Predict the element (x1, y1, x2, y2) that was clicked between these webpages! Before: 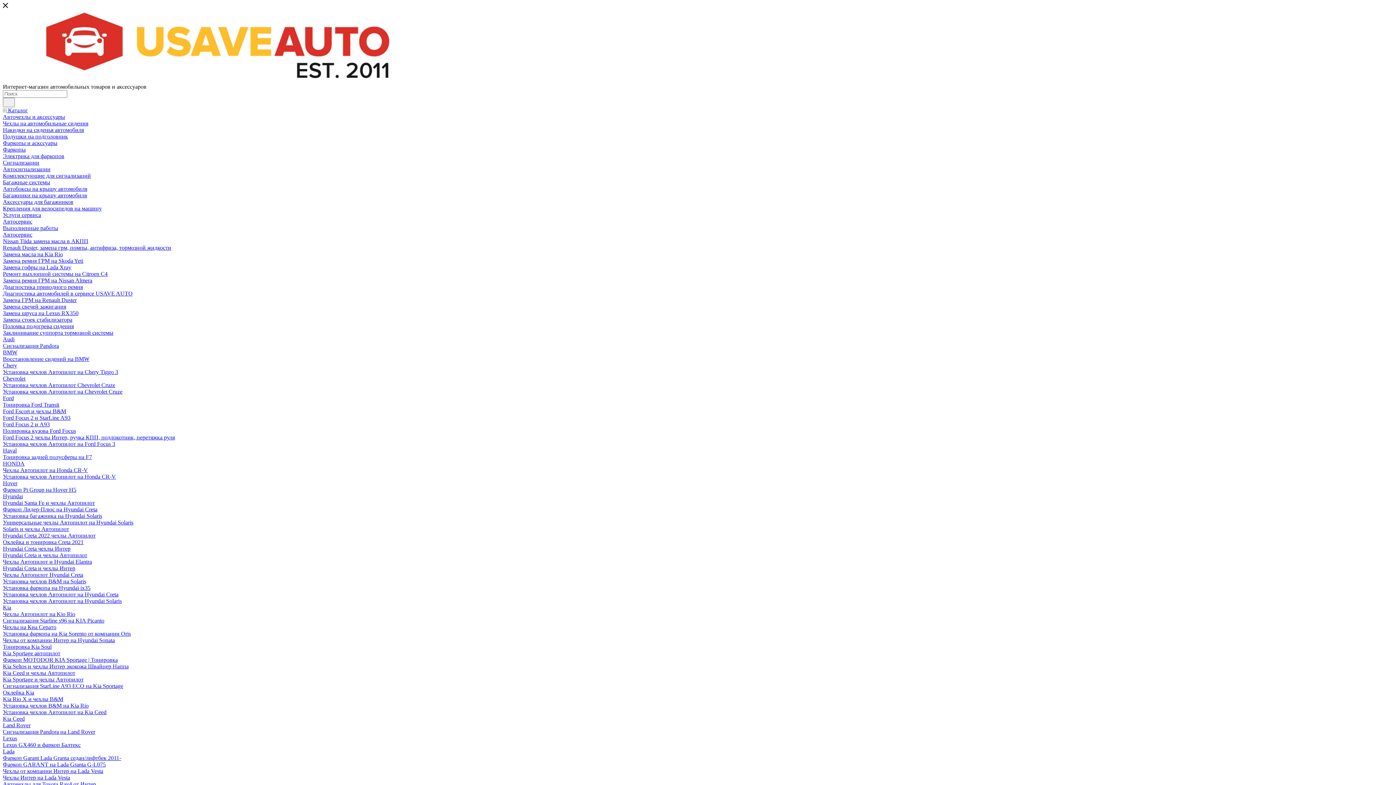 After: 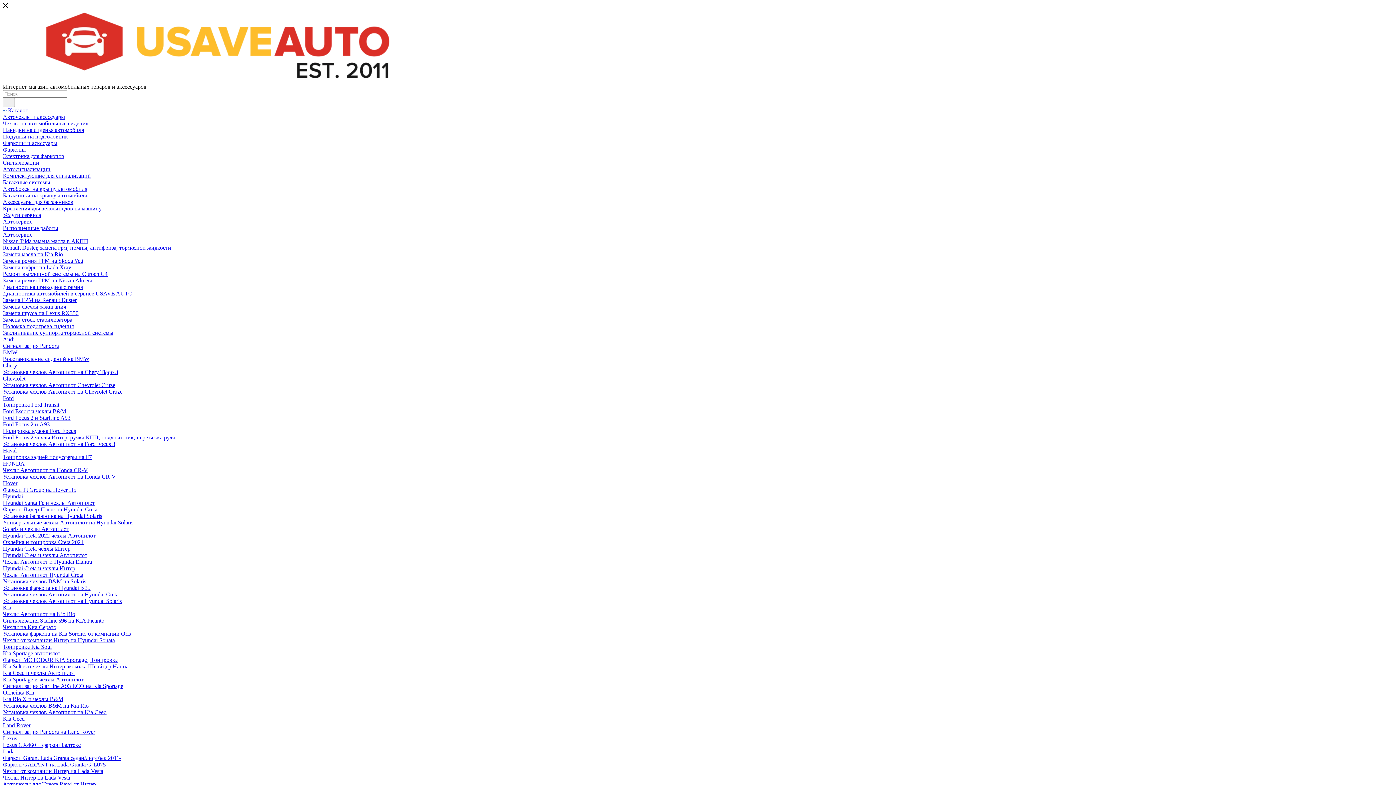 Action: label: Замена ГРМ на Renault Duster bbox: (2, 297, 76, 303)